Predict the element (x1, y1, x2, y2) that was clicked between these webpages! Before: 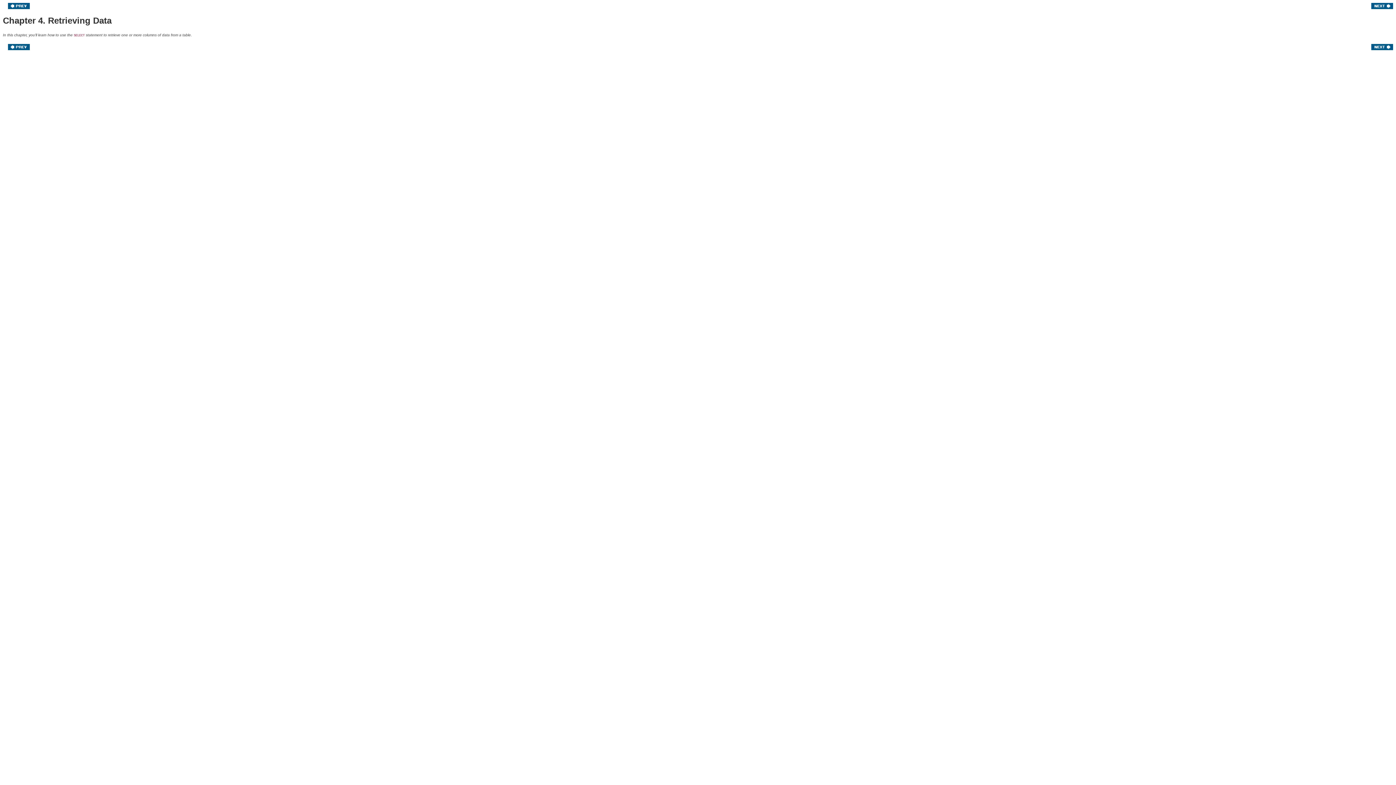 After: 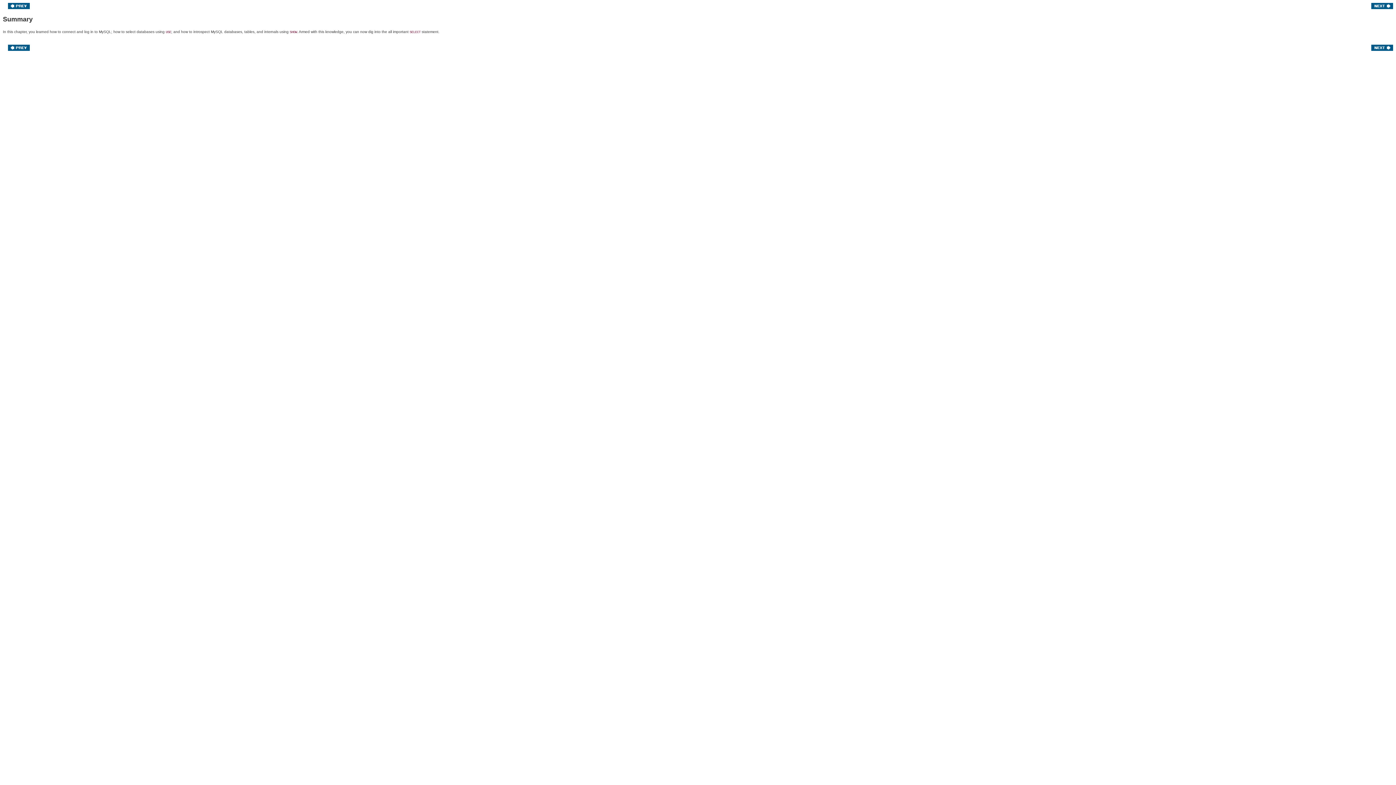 Action: bbox: (8, 2, 29, 8)